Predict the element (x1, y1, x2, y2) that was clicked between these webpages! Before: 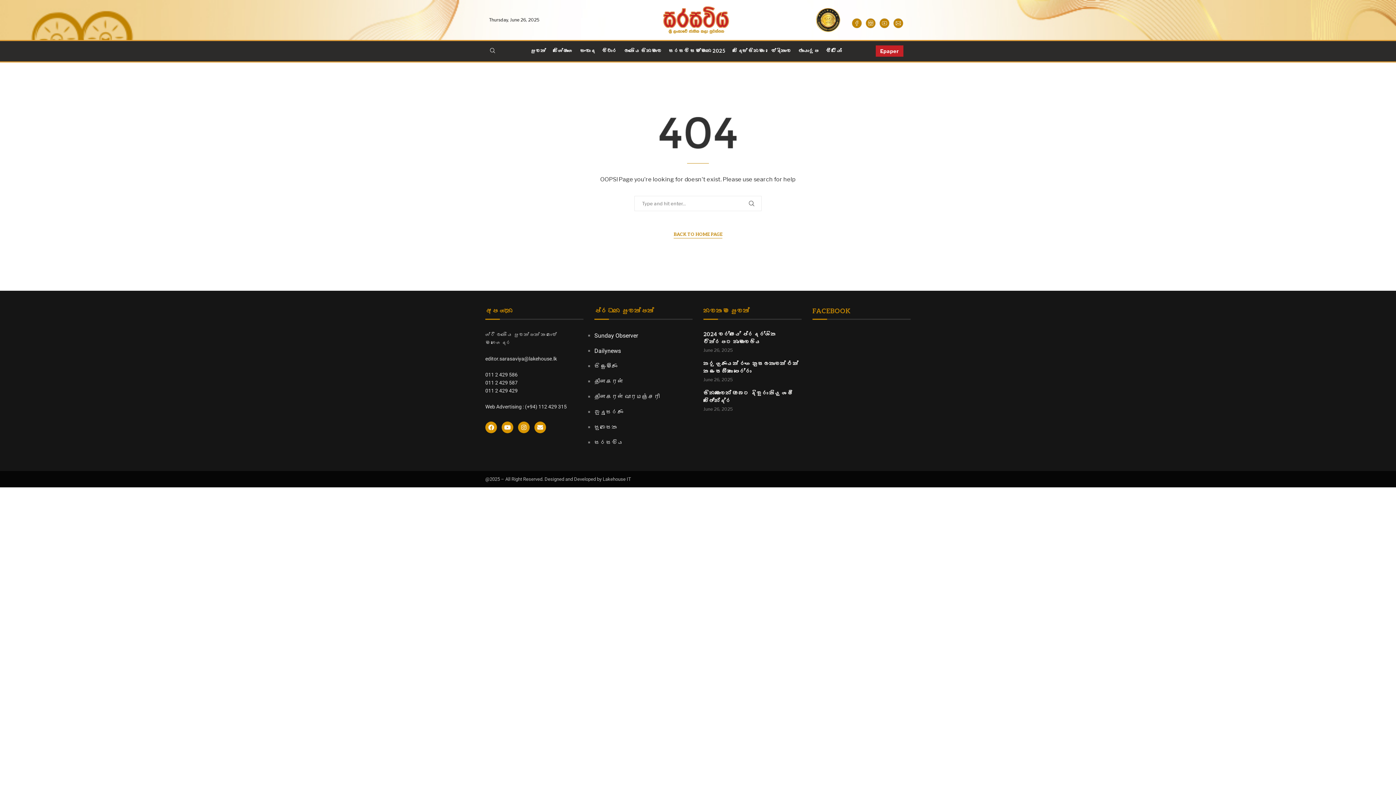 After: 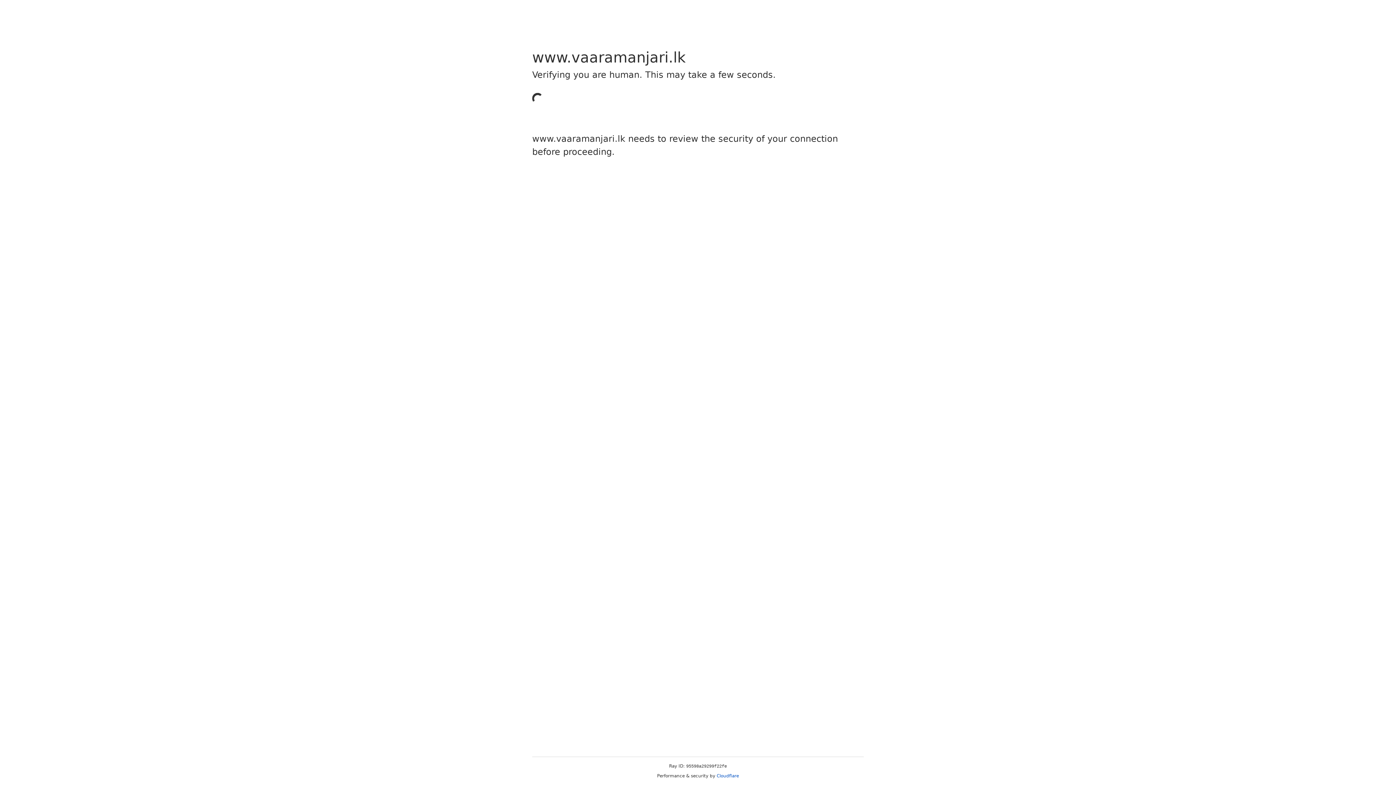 Action: label: தினகரன் வாரமஞ்சரி bbox: (594, 393, 660, 400)